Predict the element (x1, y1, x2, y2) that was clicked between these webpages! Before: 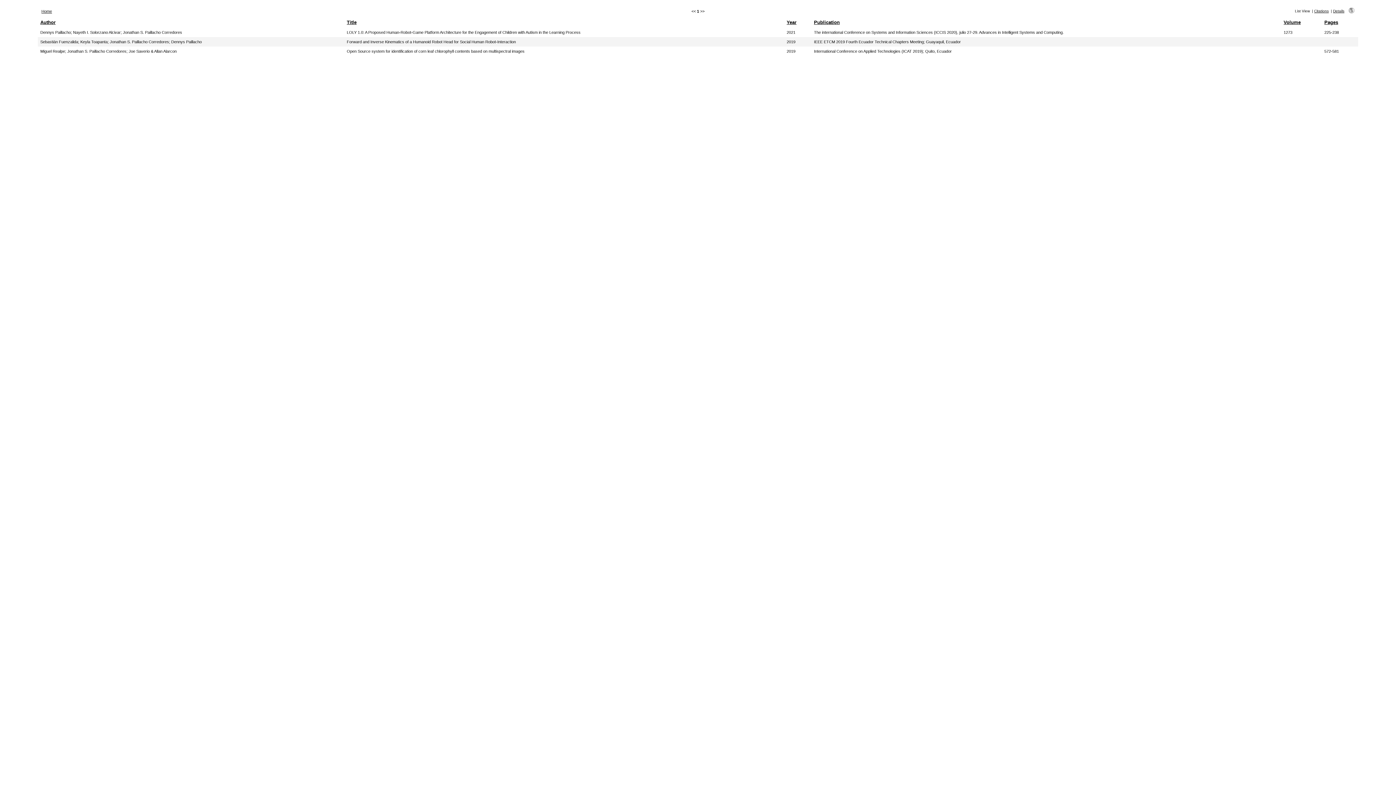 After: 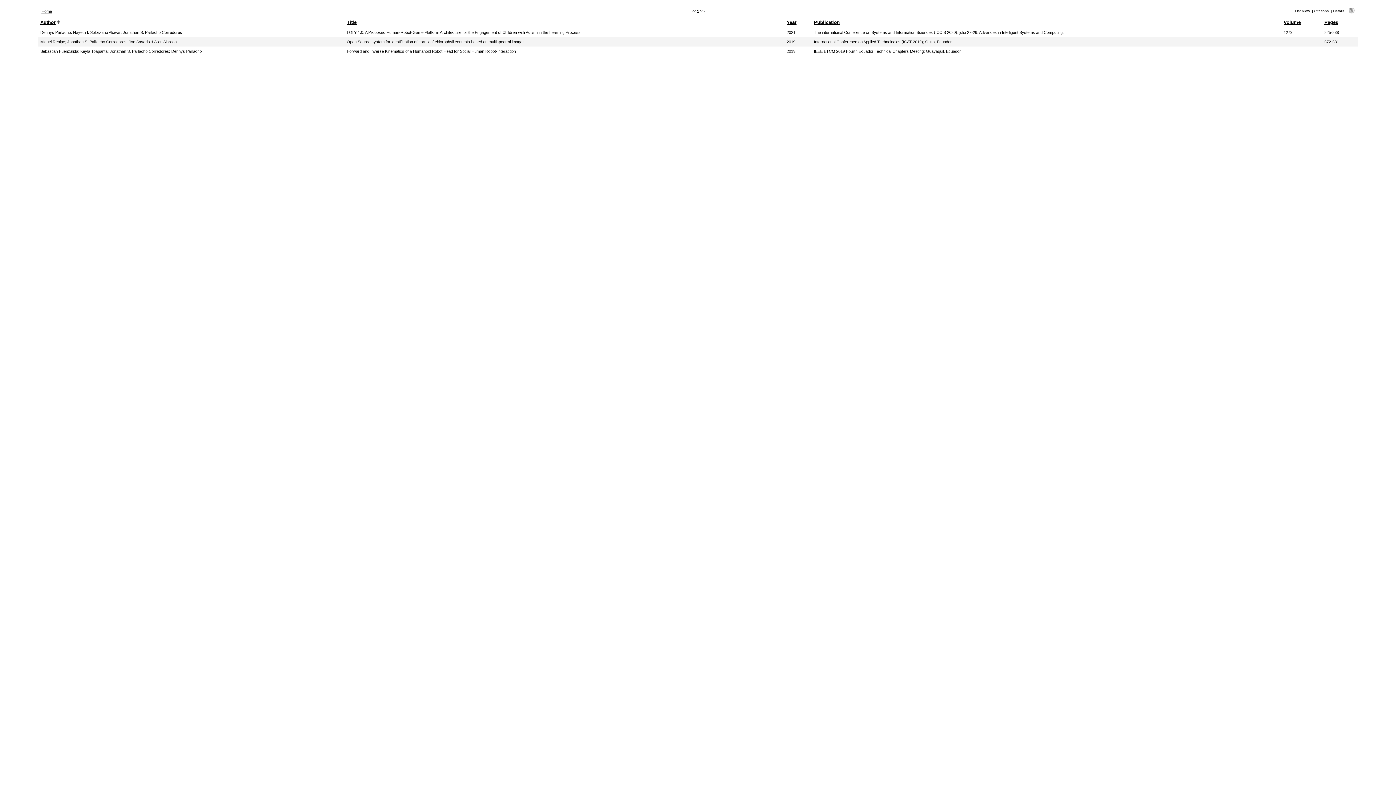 Action: bbox: (122, 30, 182, 34) label: Jonathan S. Paillacho Corredores